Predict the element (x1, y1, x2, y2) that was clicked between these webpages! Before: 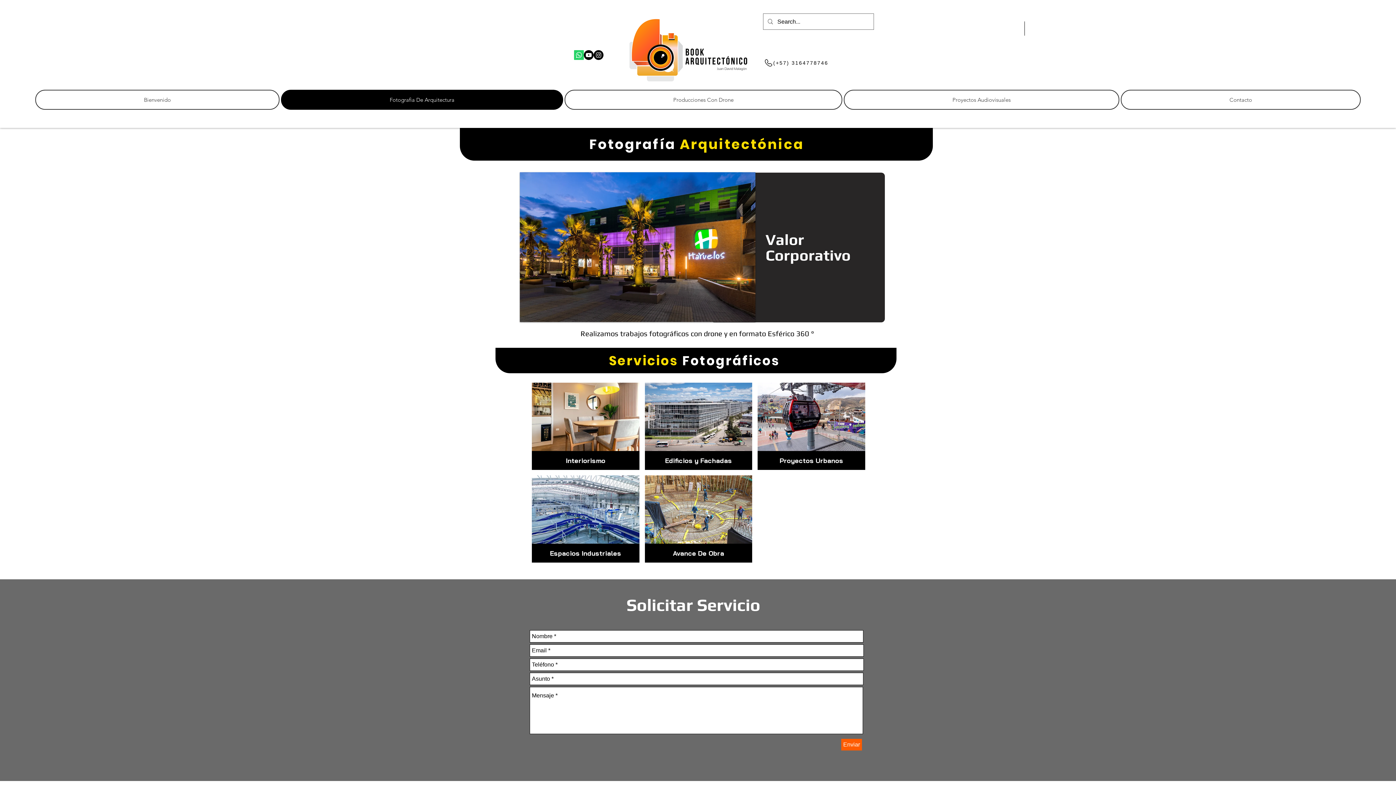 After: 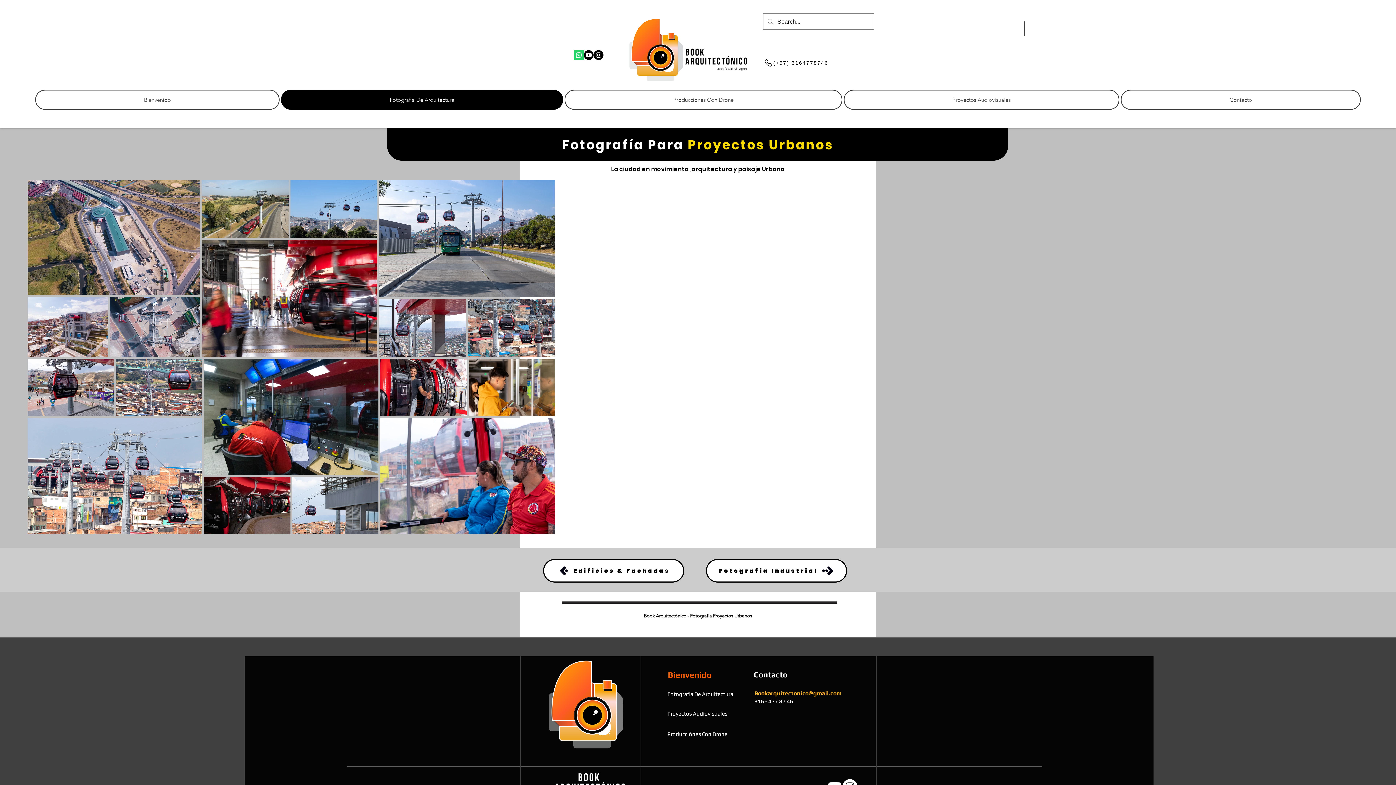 Action: bbox: (757, 382, 865, 470) label: Proyectos Urbanos